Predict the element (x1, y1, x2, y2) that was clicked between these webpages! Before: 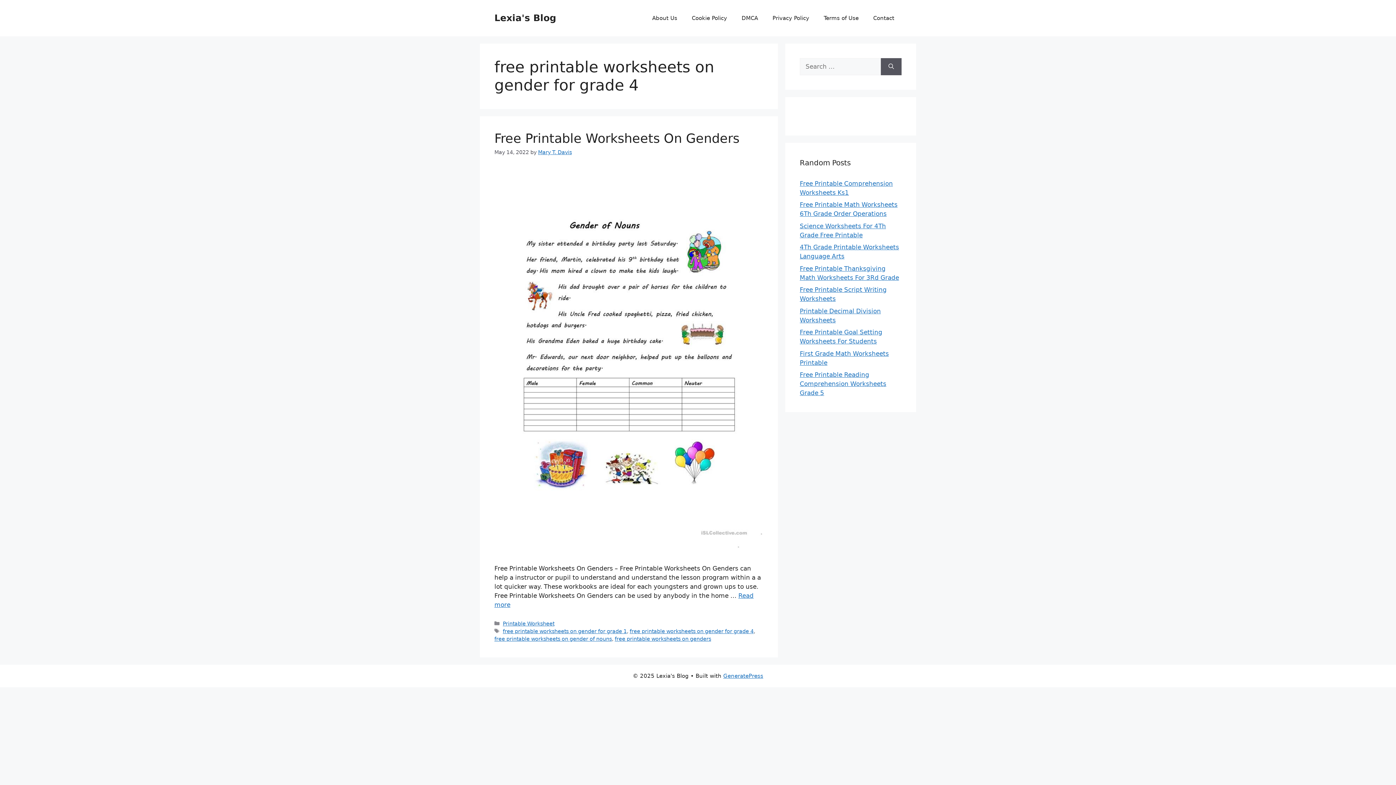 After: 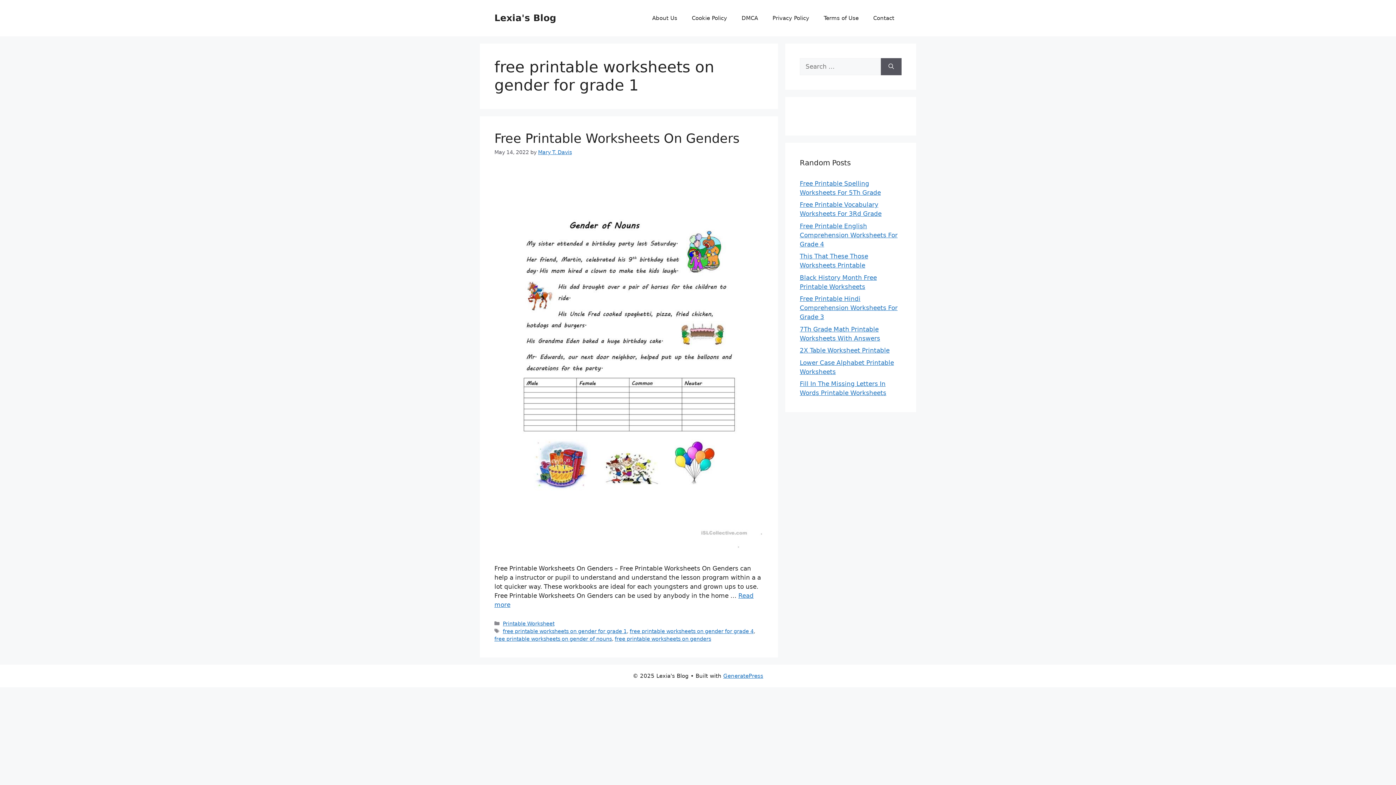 Action: label: free printable worksheets on gender for grade 1 bbox: (502, 628, 626, 634)